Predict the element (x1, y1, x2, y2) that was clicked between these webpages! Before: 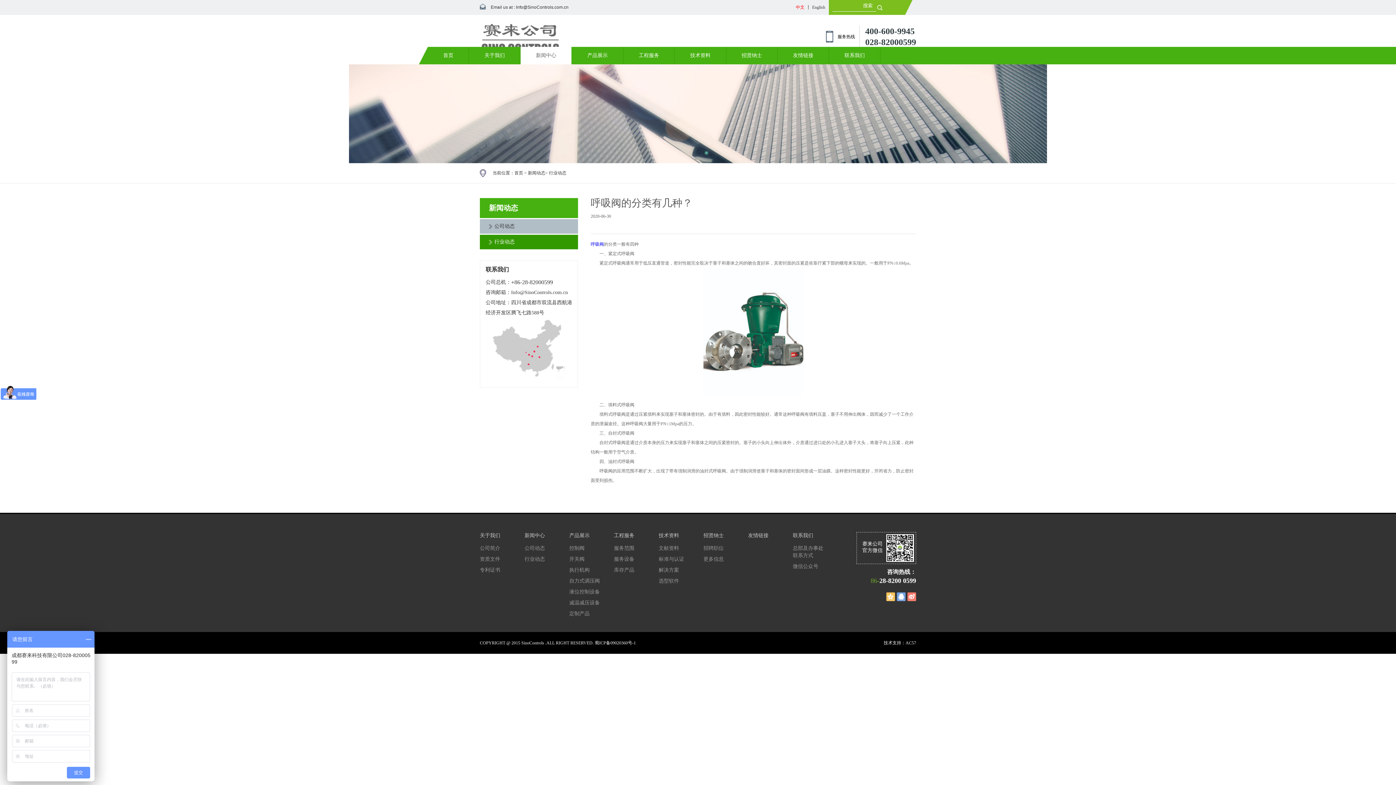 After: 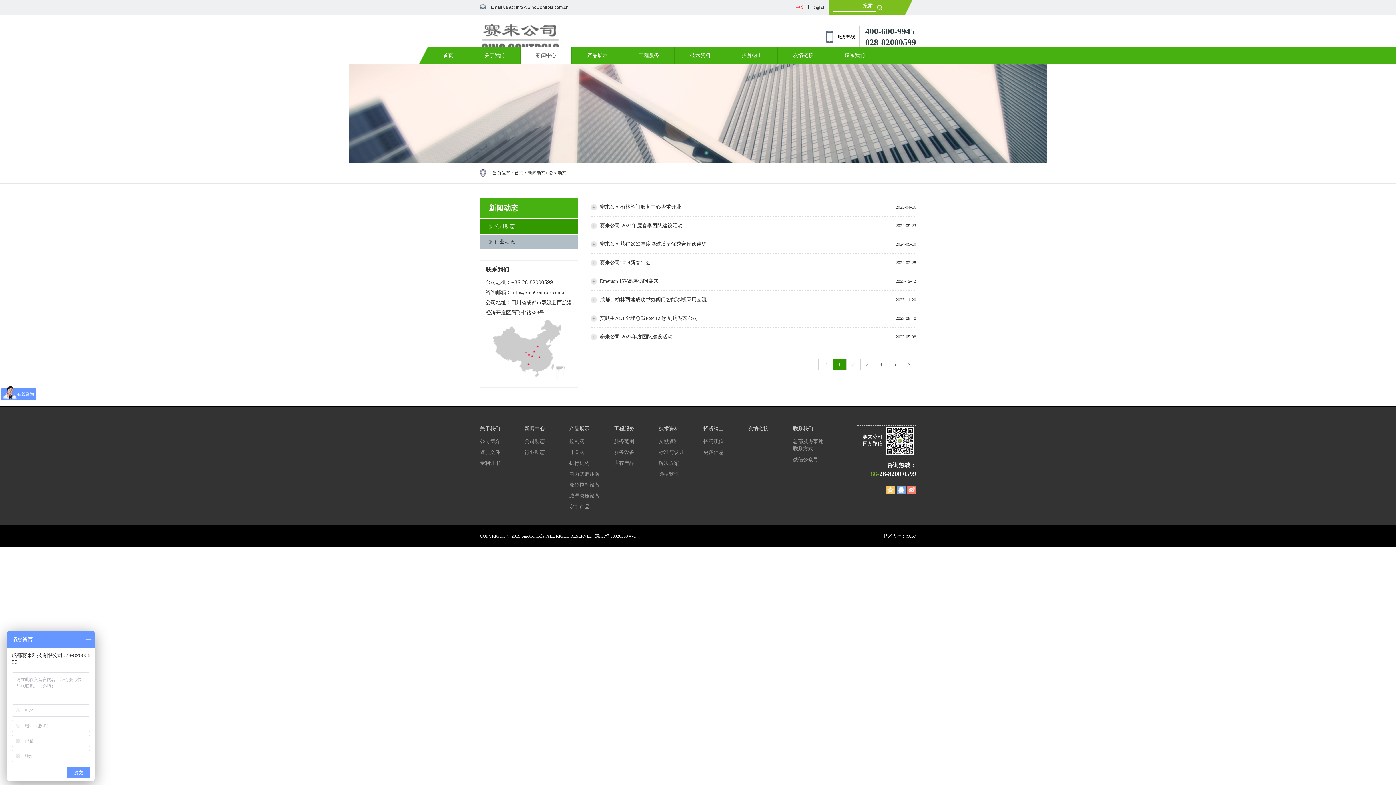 Action: bbox: (524, 532, 556, 539) label: 新闻中心